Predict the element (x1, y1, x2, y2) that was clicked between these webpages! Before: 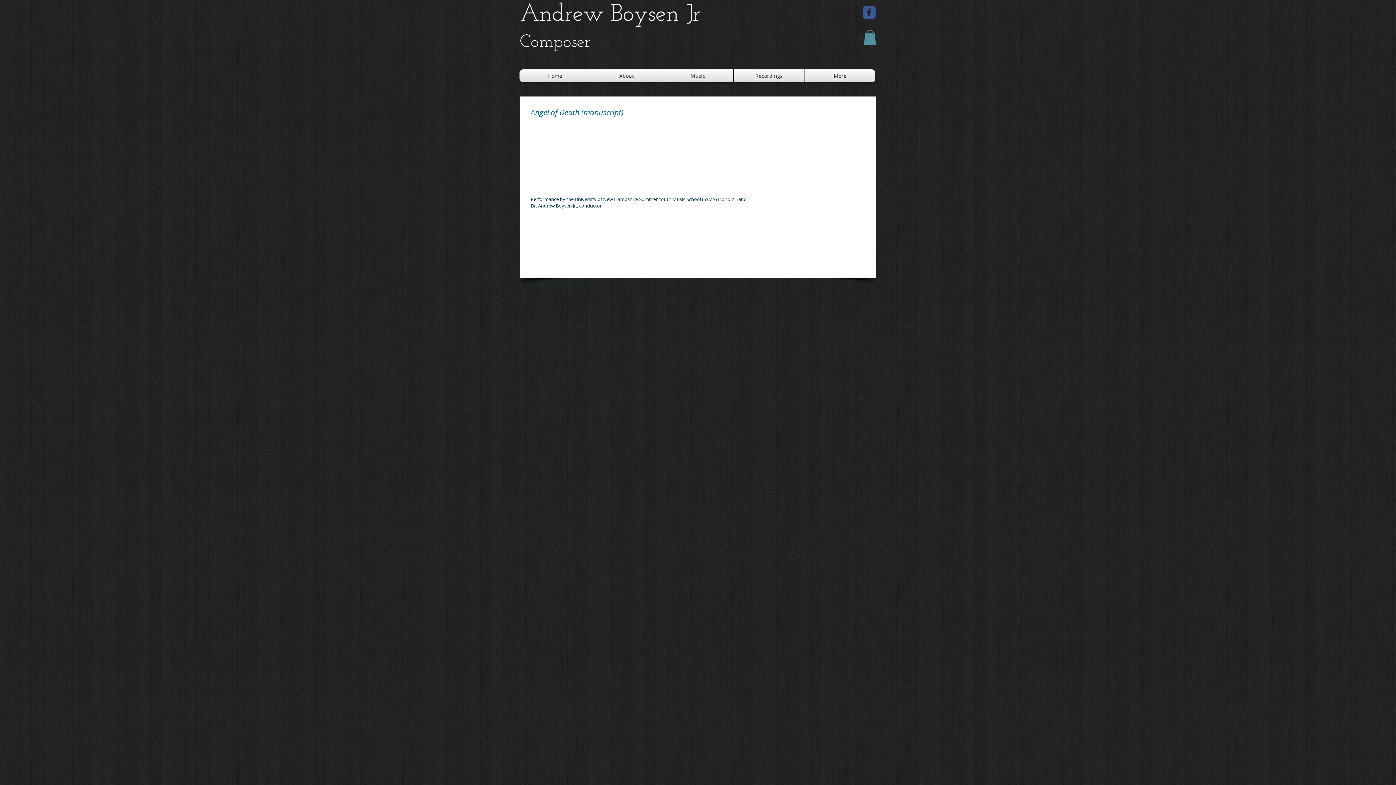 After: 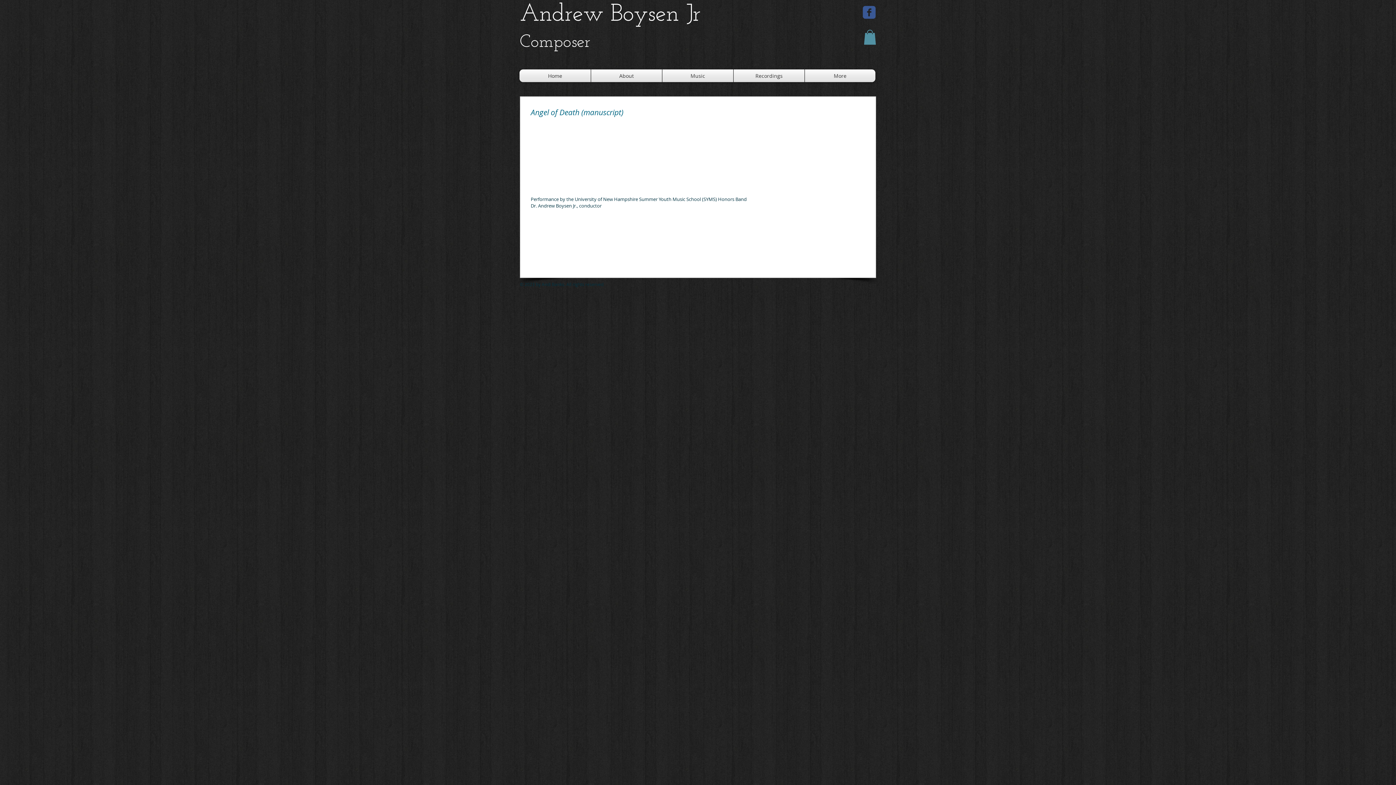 Action: bbox: (864, 29, 876, 44)